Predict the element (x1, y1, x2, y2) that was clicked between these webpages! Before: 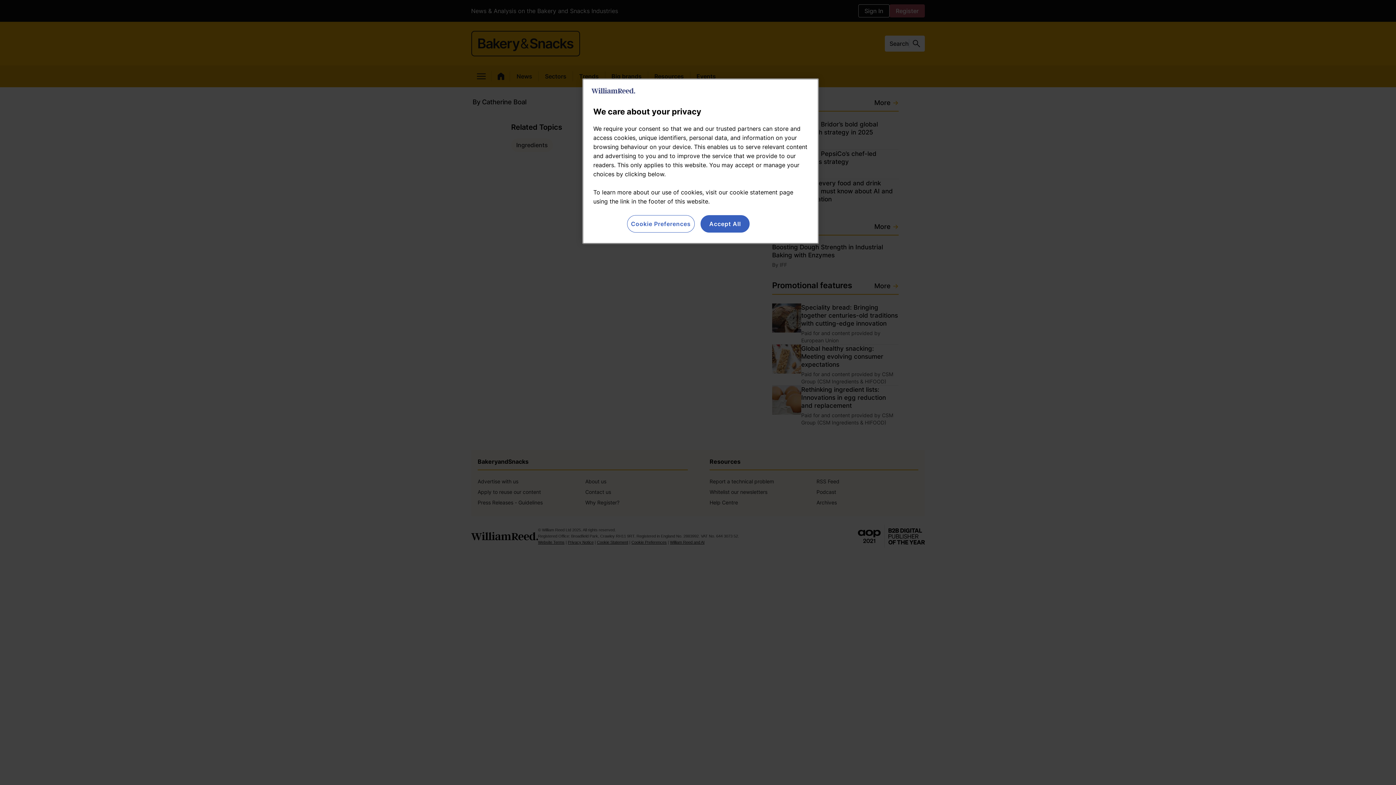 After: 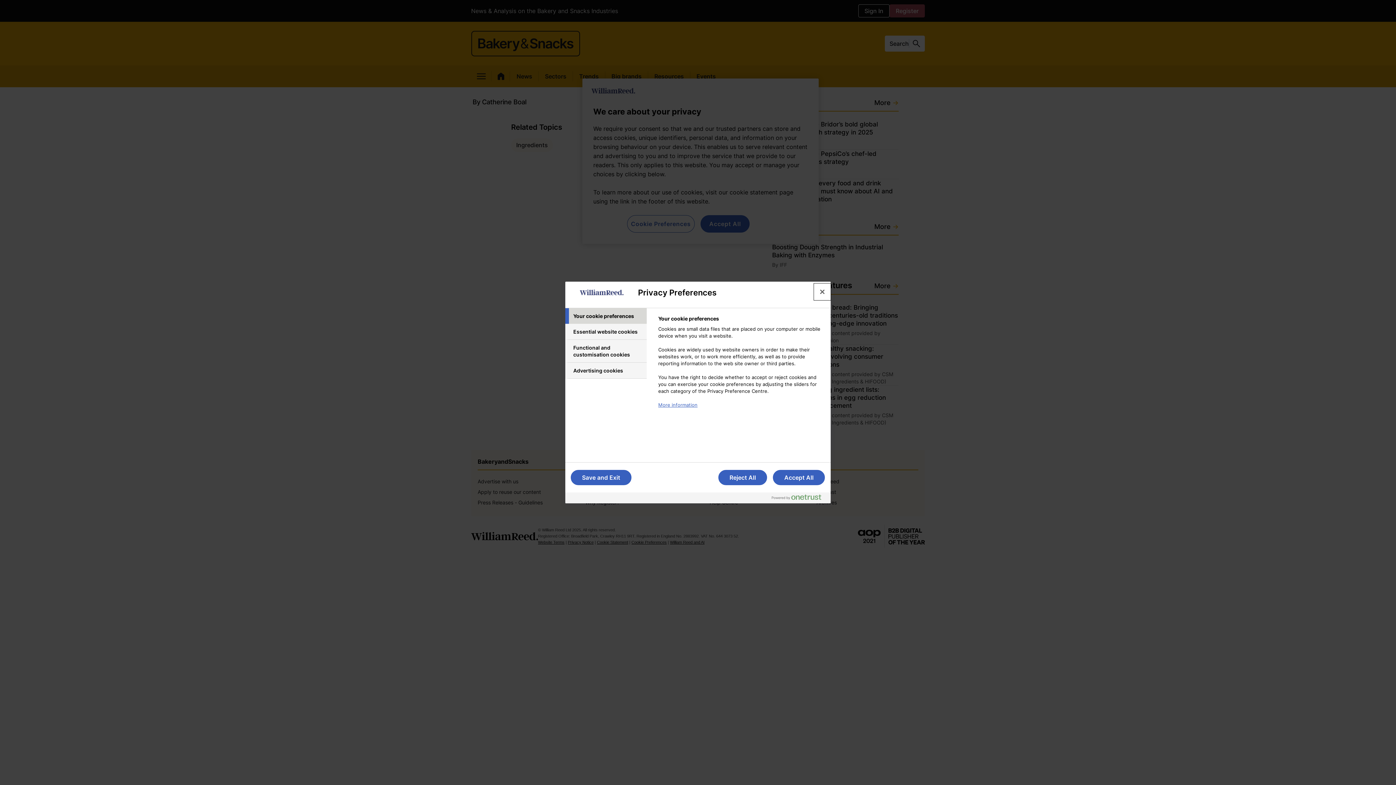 Action: bbox: (627, 215, 694, 232) label: Cookie Preferences